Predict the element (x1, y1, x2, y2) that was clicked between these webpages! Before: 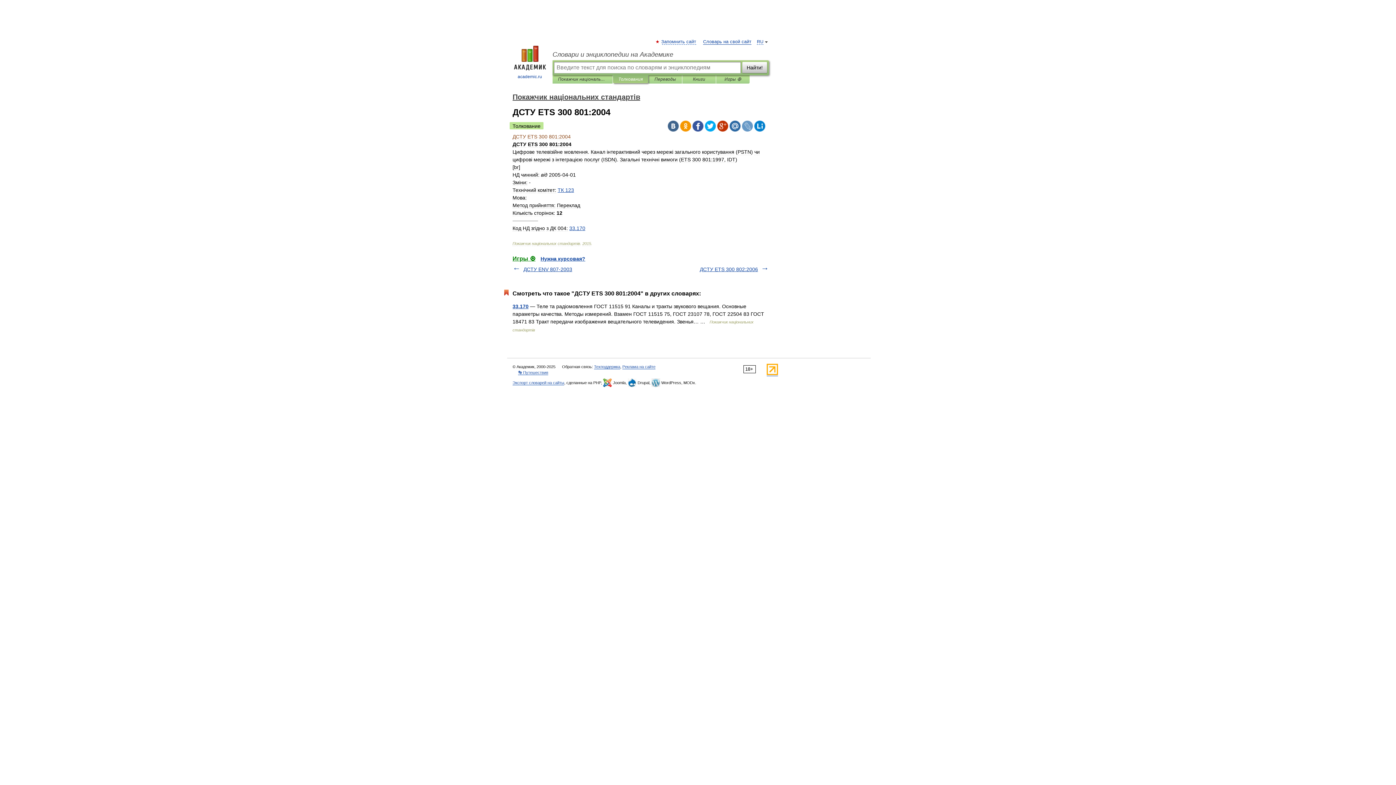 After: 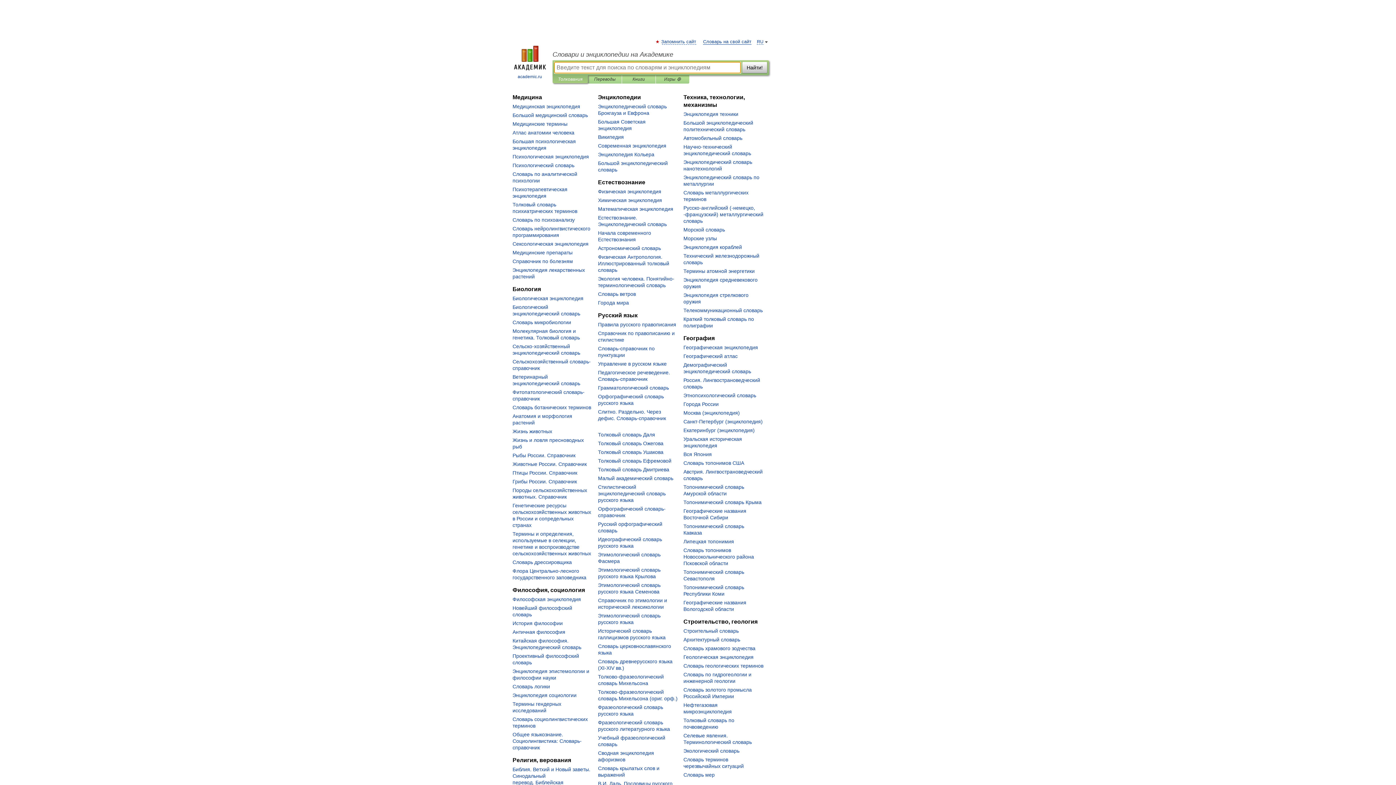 Action: bbox: (552, 50, 769, 58) label: Словари и энциклопедии на Академике